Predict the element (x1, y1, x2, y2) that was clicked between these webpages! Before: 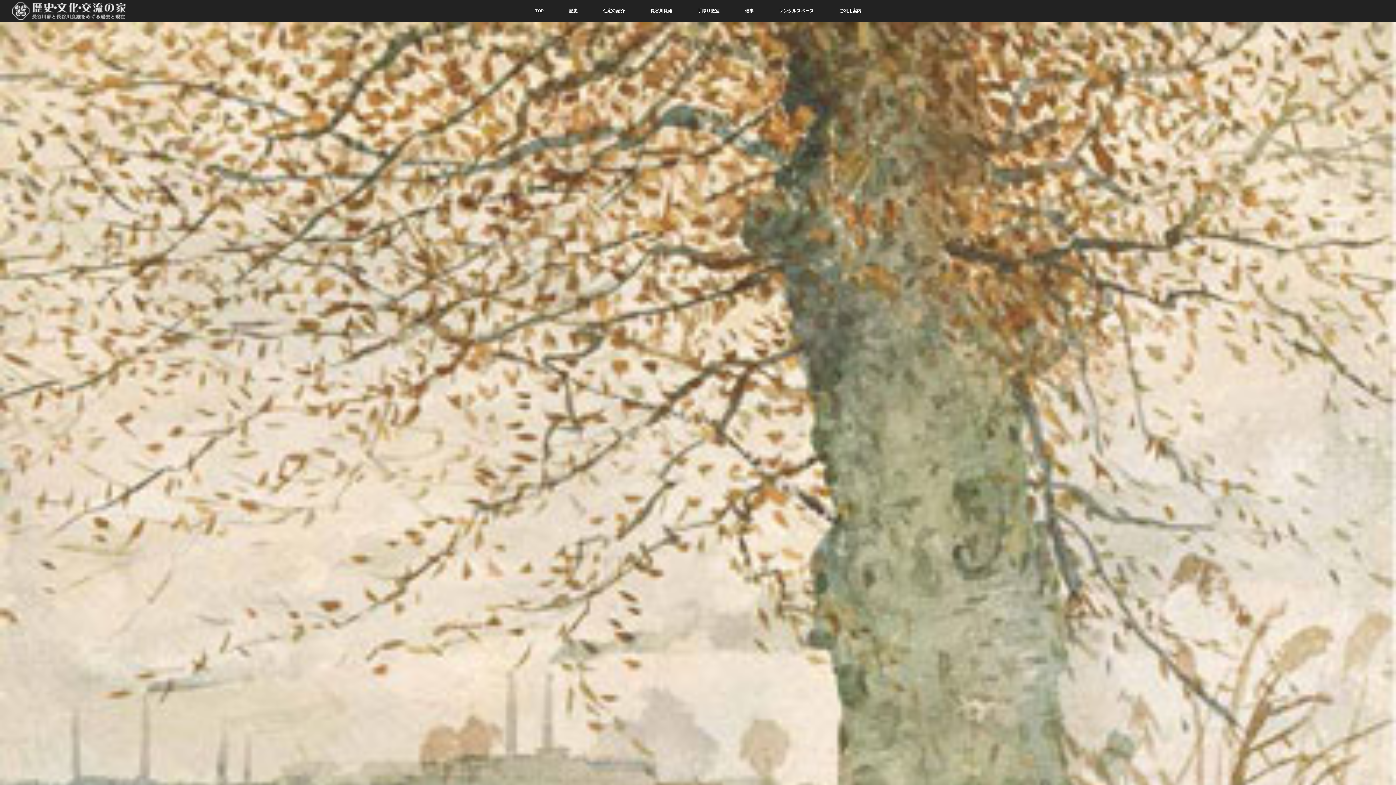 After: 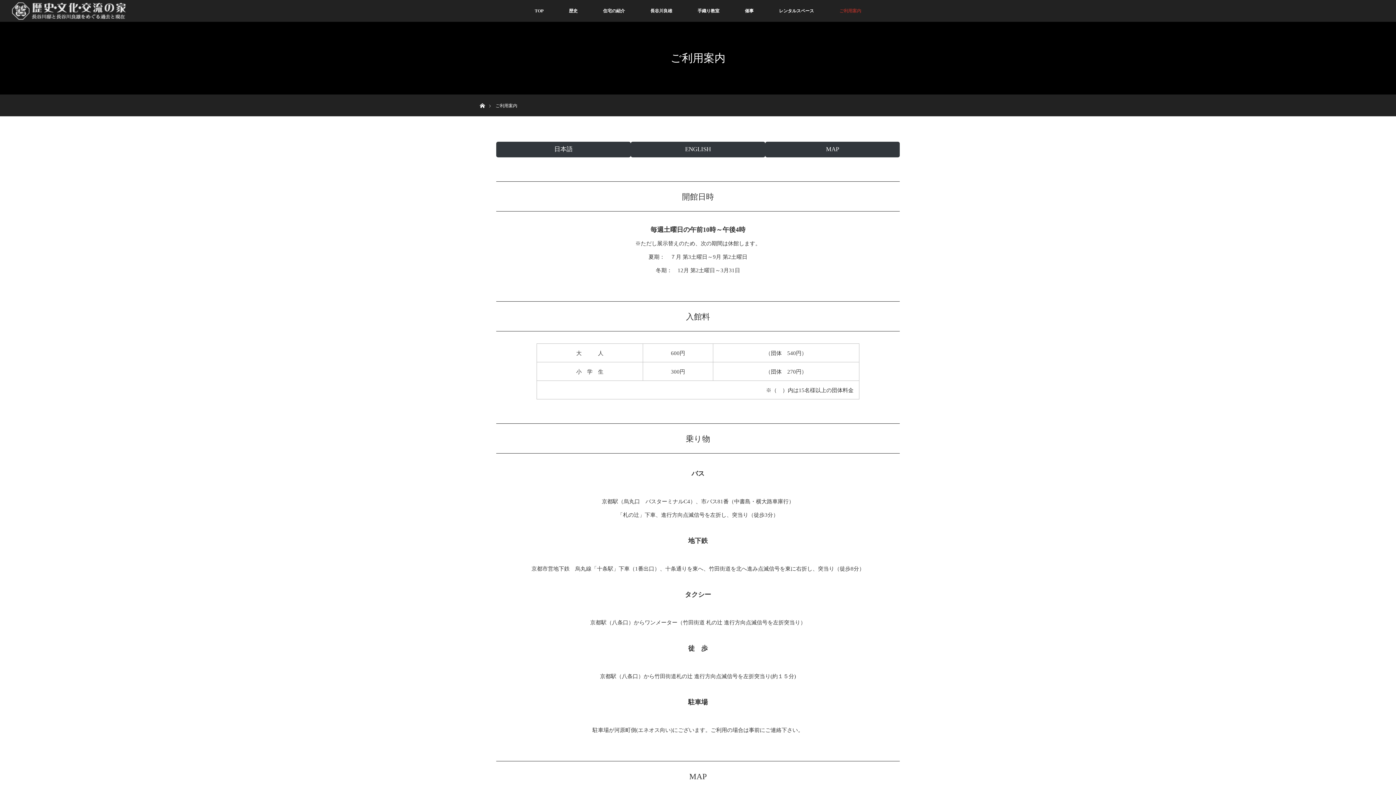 Action: bbox: (826, 0, 874, 21) label: ご利用案内